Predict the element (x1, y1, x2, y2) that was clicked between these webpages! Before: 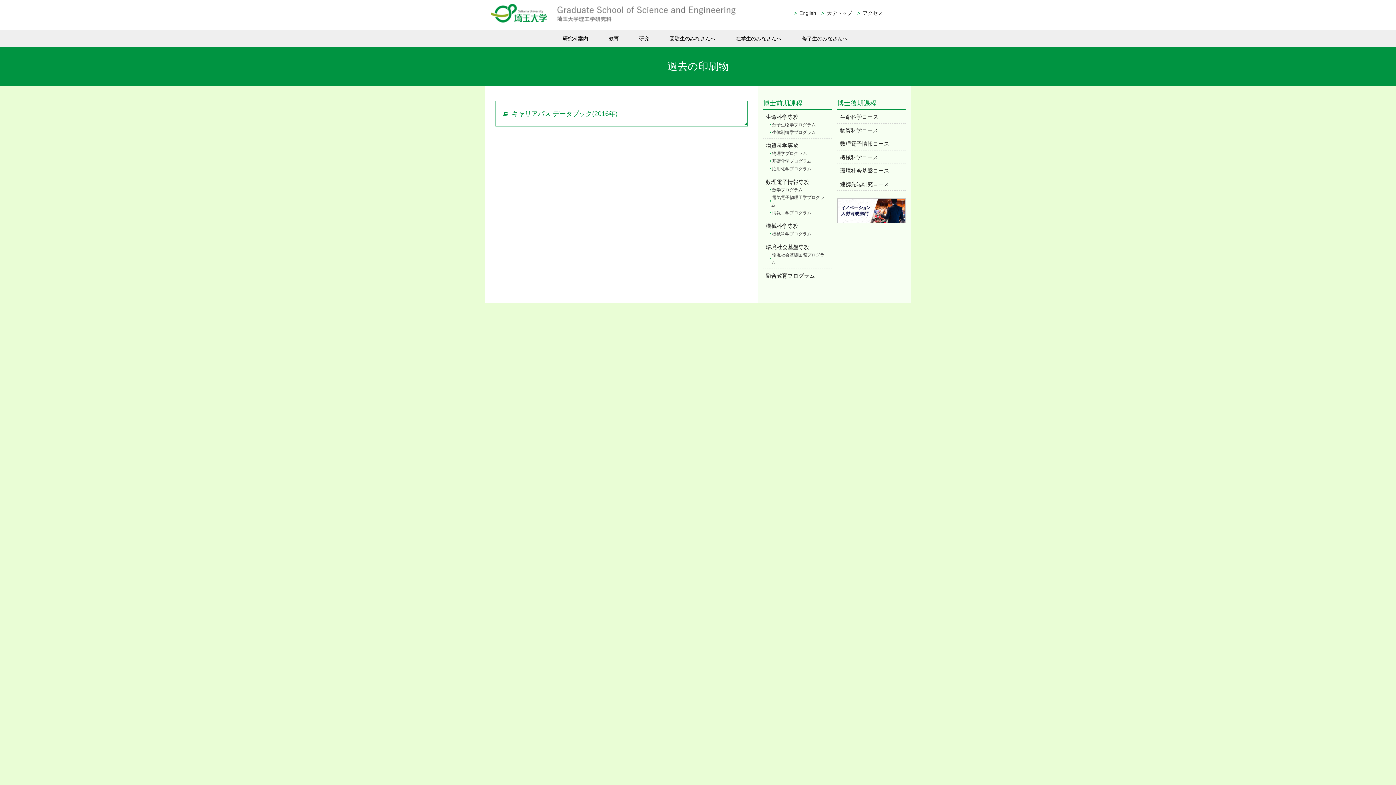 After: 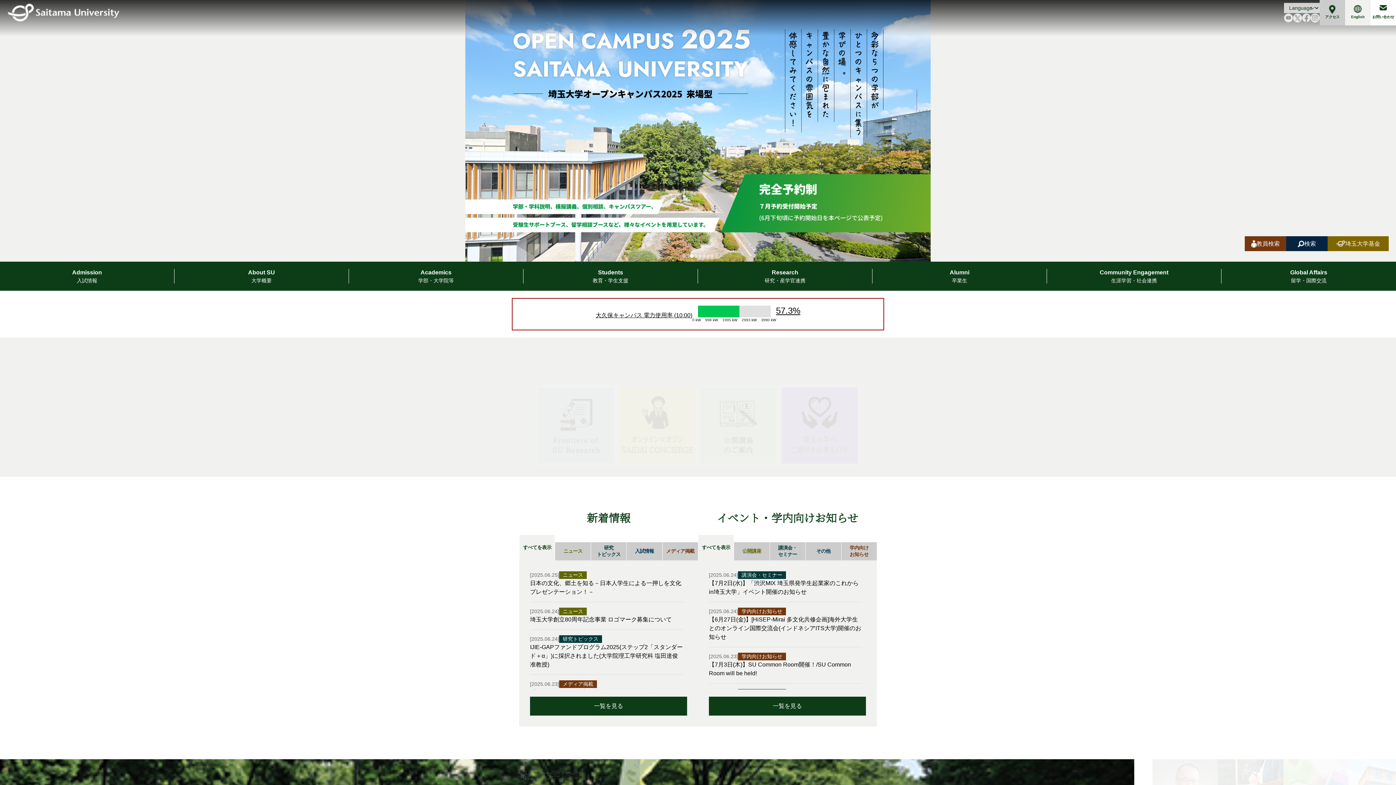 Action: bbox: (826, 10, 852, 16) label: 大学トップ